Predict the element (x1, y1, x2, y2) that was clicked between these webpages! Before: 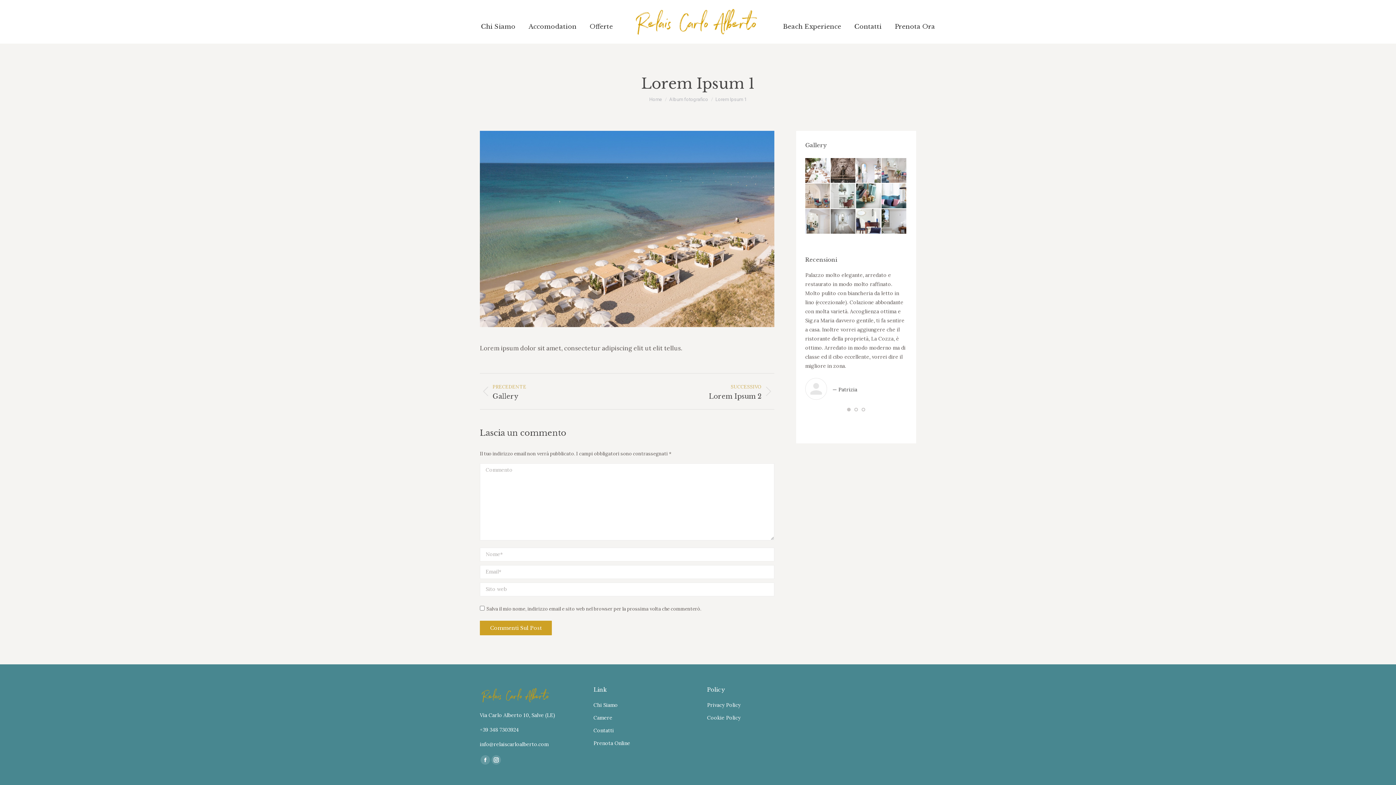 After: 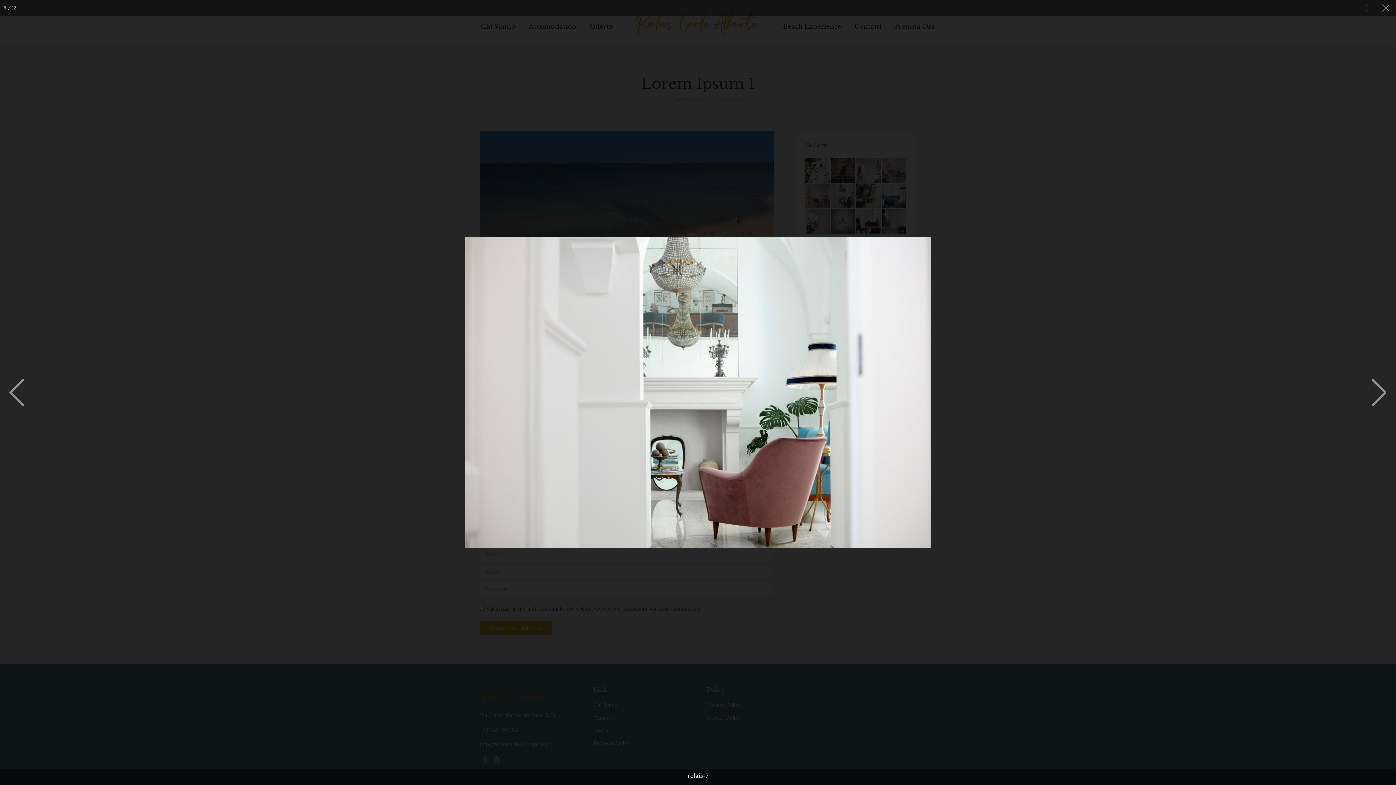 Action: bbox: (830, 183, 856, 209)